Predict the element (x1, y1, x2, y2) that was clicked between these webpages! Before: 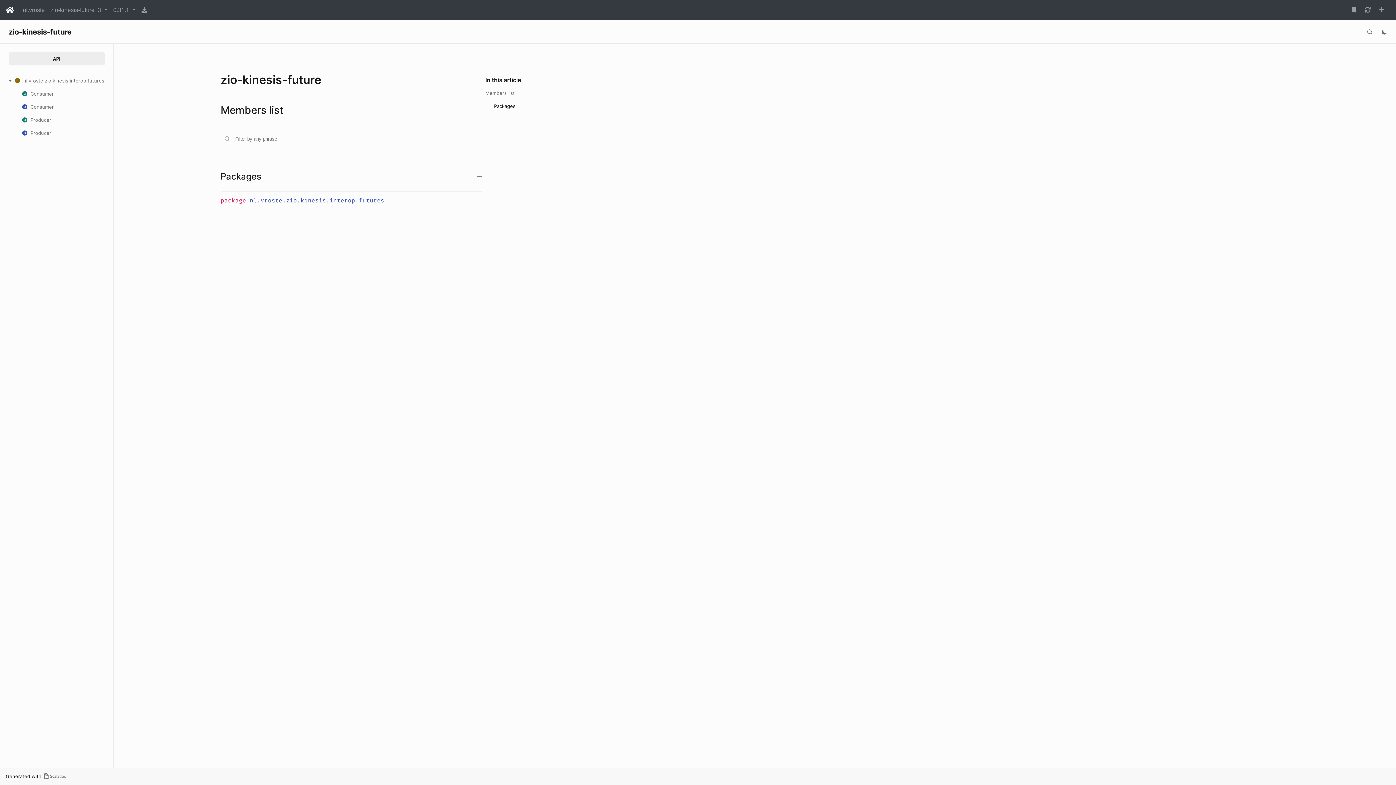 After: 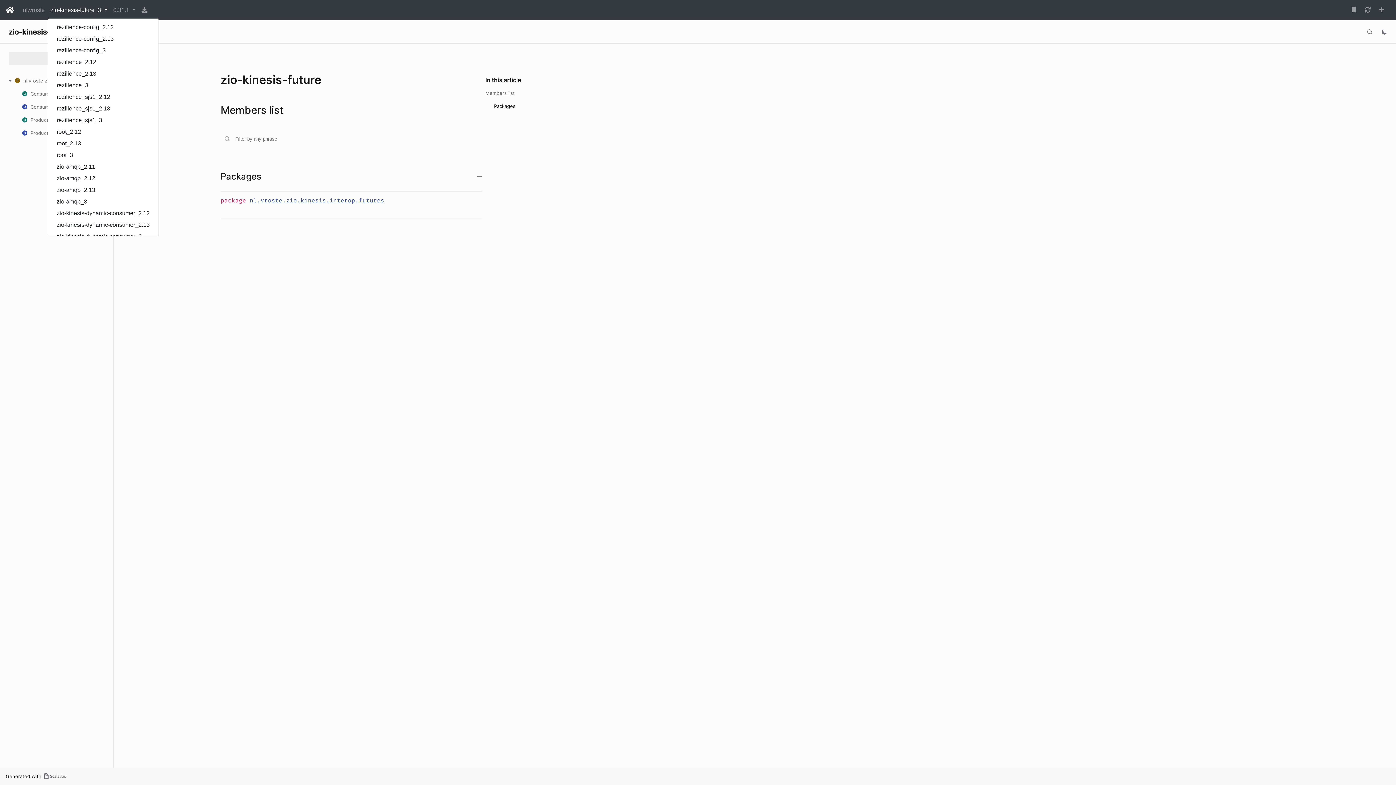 Action: bbox: (47, 2, 110, 17) label: zio-kinesis-future_3 